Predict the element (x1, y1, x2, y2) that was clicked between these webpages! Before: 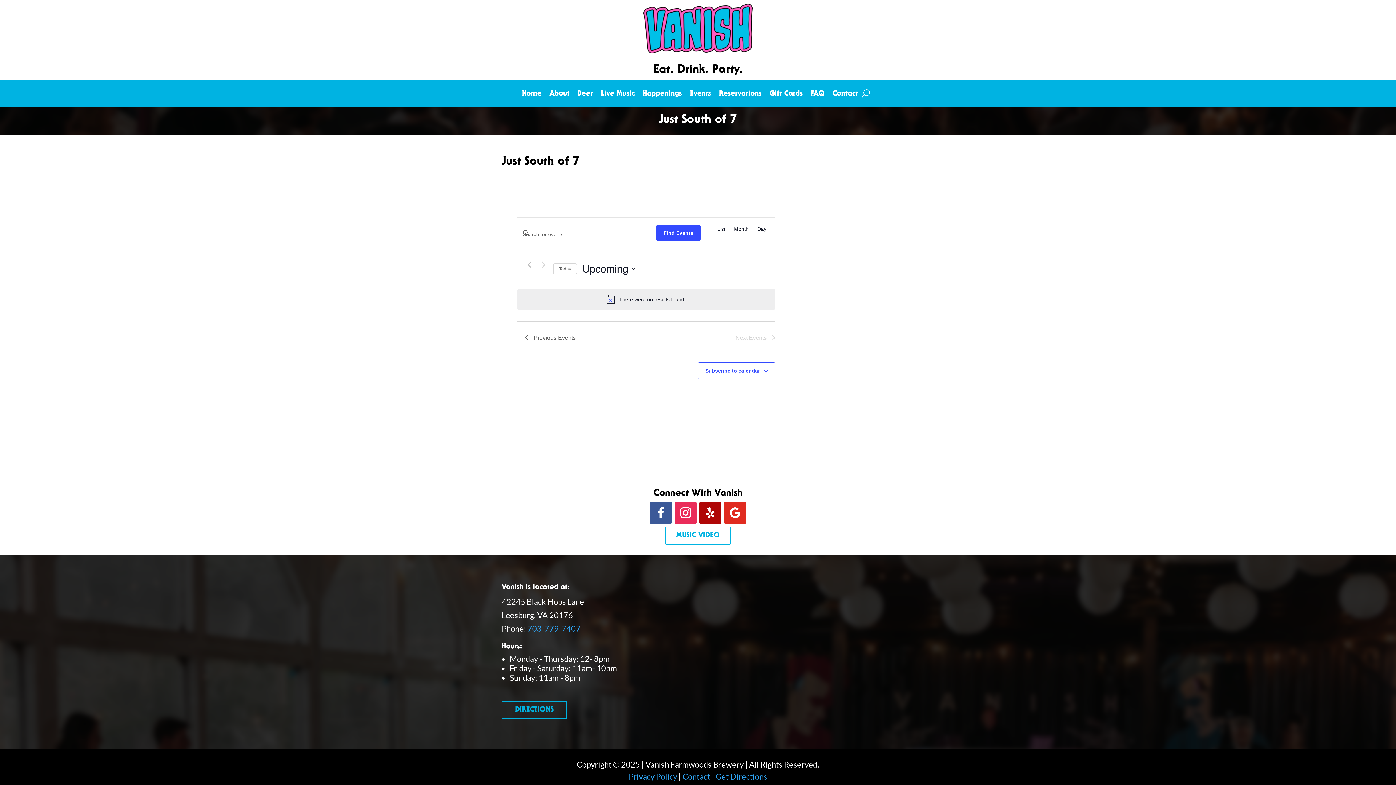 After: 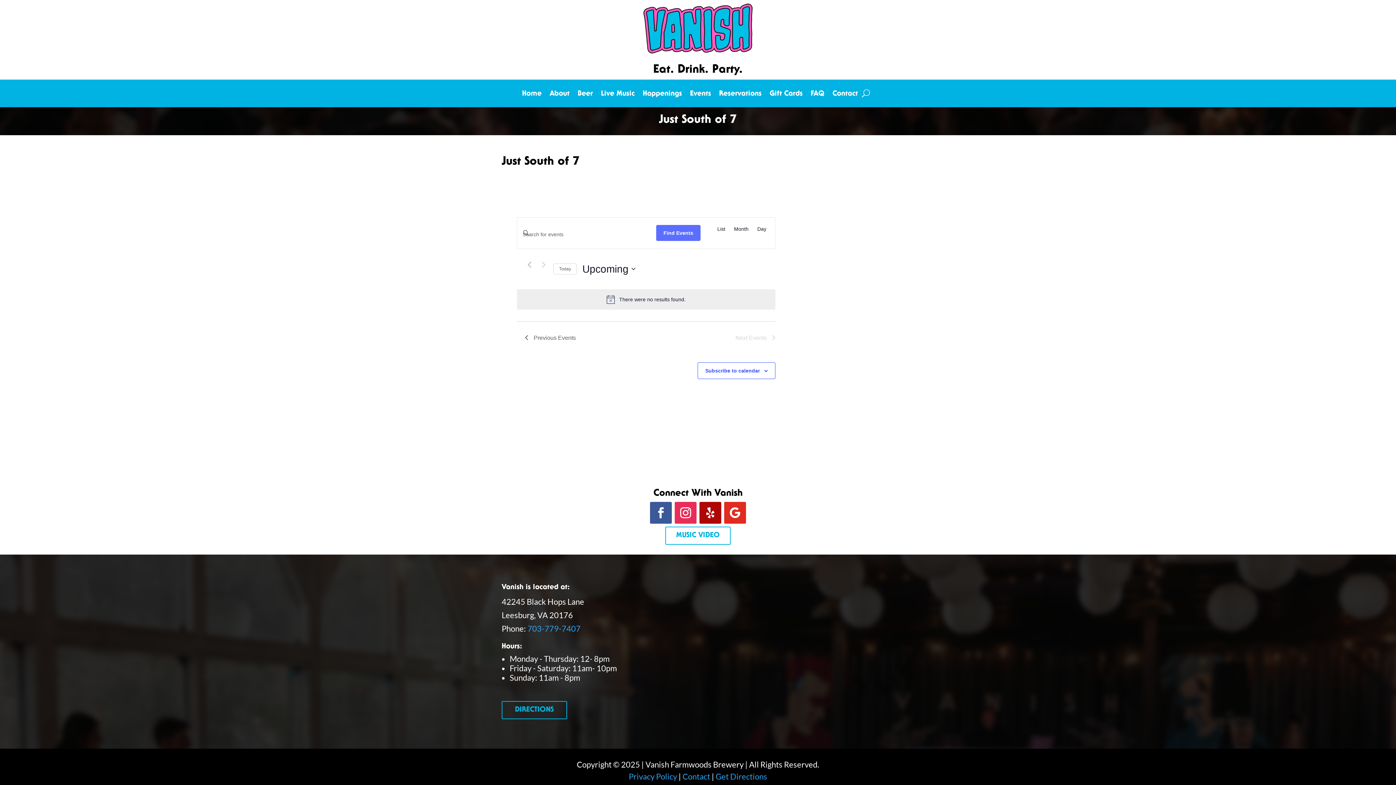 Action: label: Find Events bbox: (656, 225, 700, 241)